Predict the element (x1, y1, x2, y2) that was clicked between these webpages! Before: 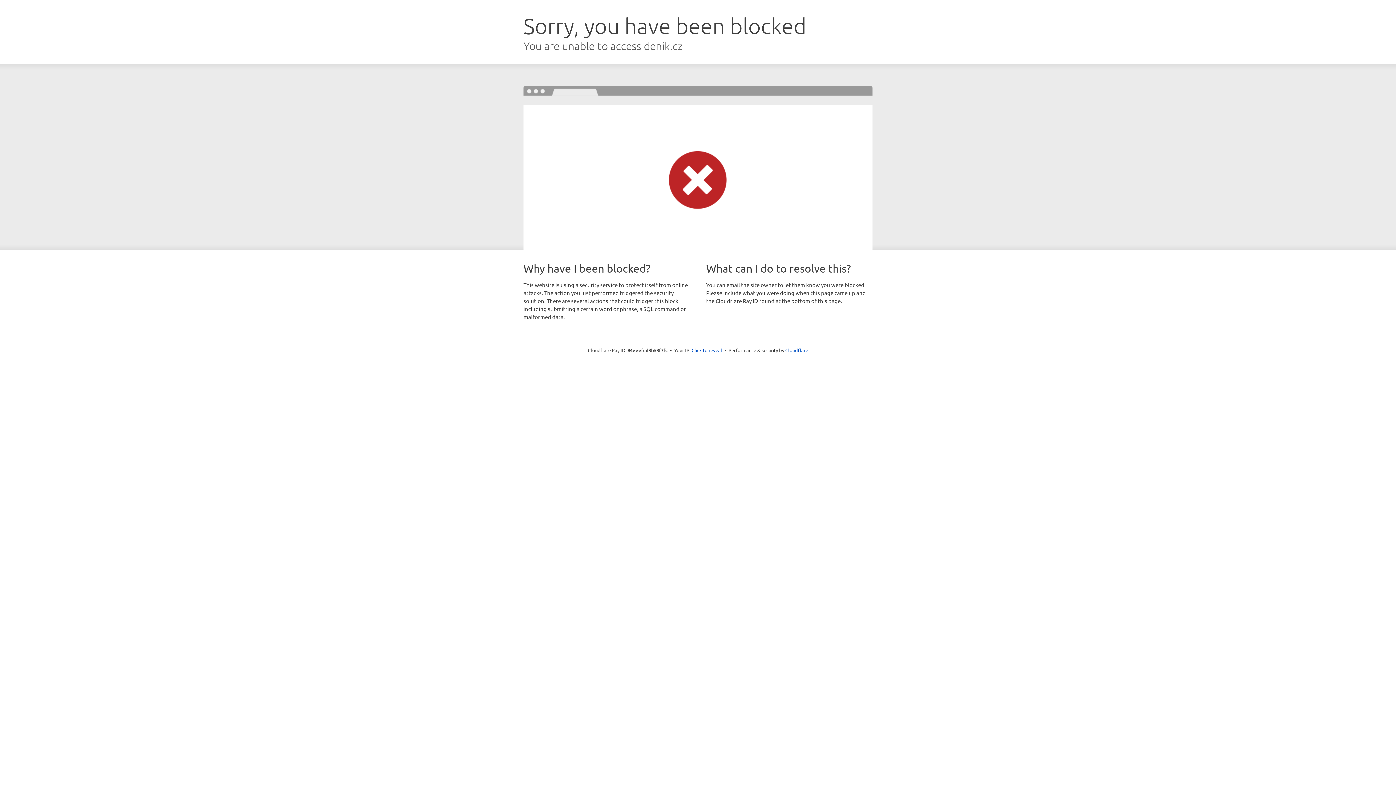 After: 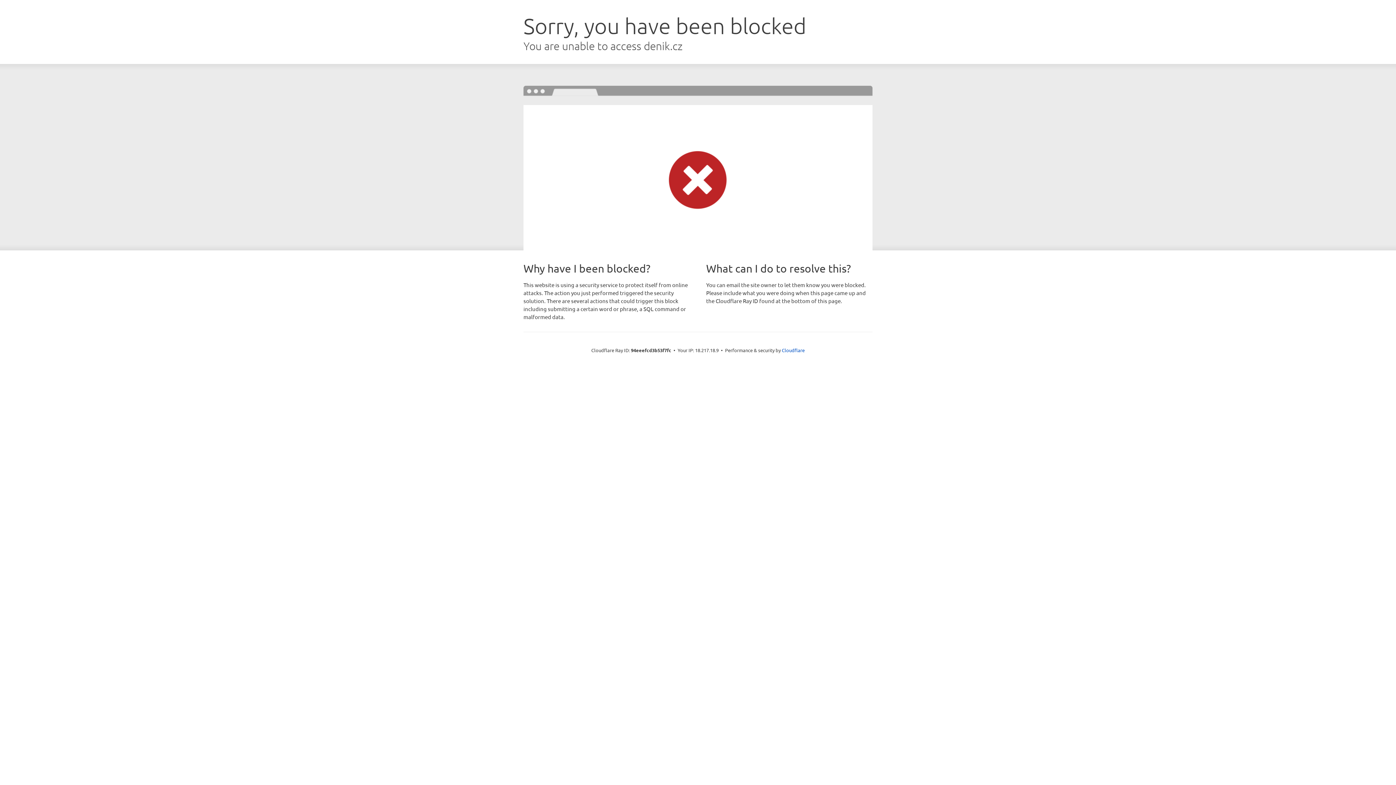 Action: label: Click to reveal bbox: (691, 346, 722, 353)